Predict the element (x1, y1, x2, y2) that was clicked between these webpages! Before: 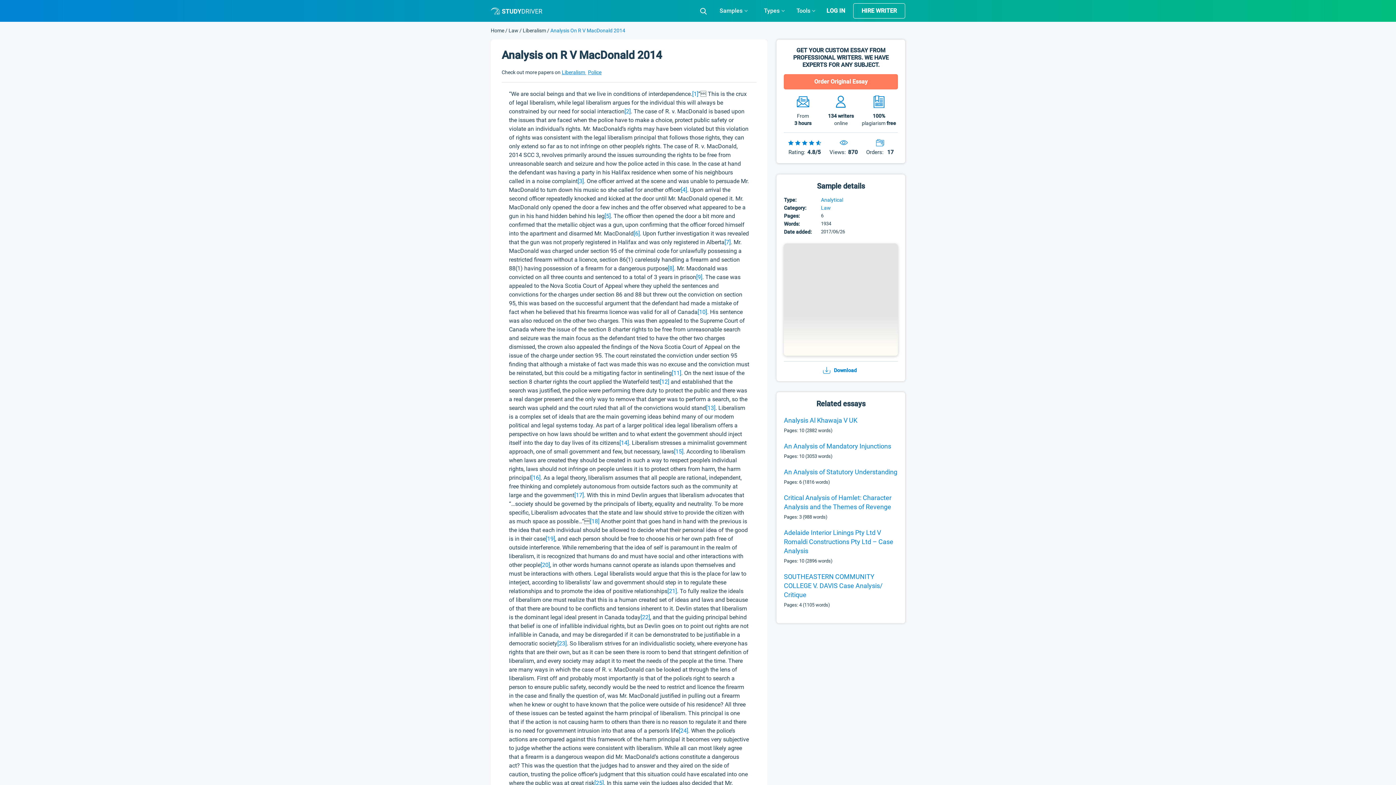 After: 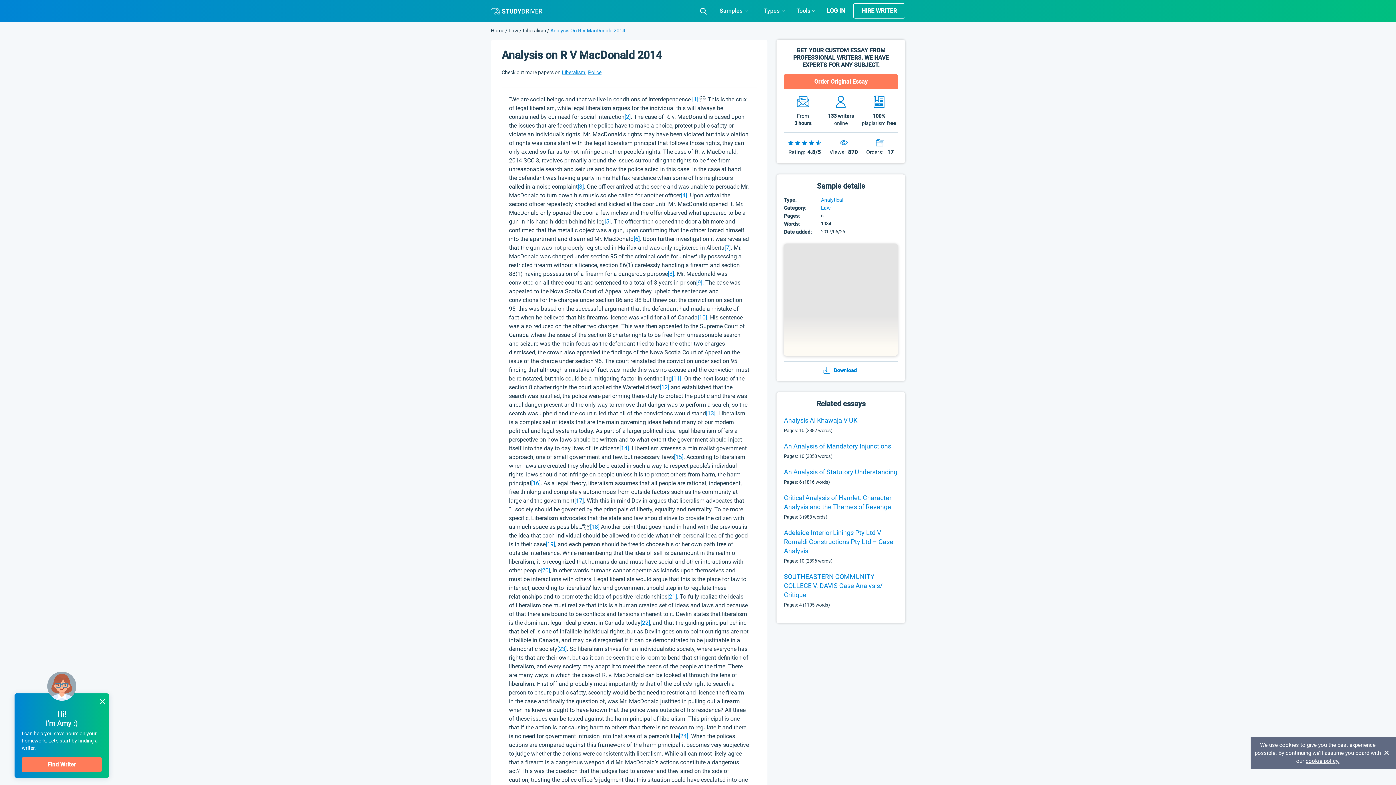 Action: bbox: (692, 90, 698, 97) label: [1]